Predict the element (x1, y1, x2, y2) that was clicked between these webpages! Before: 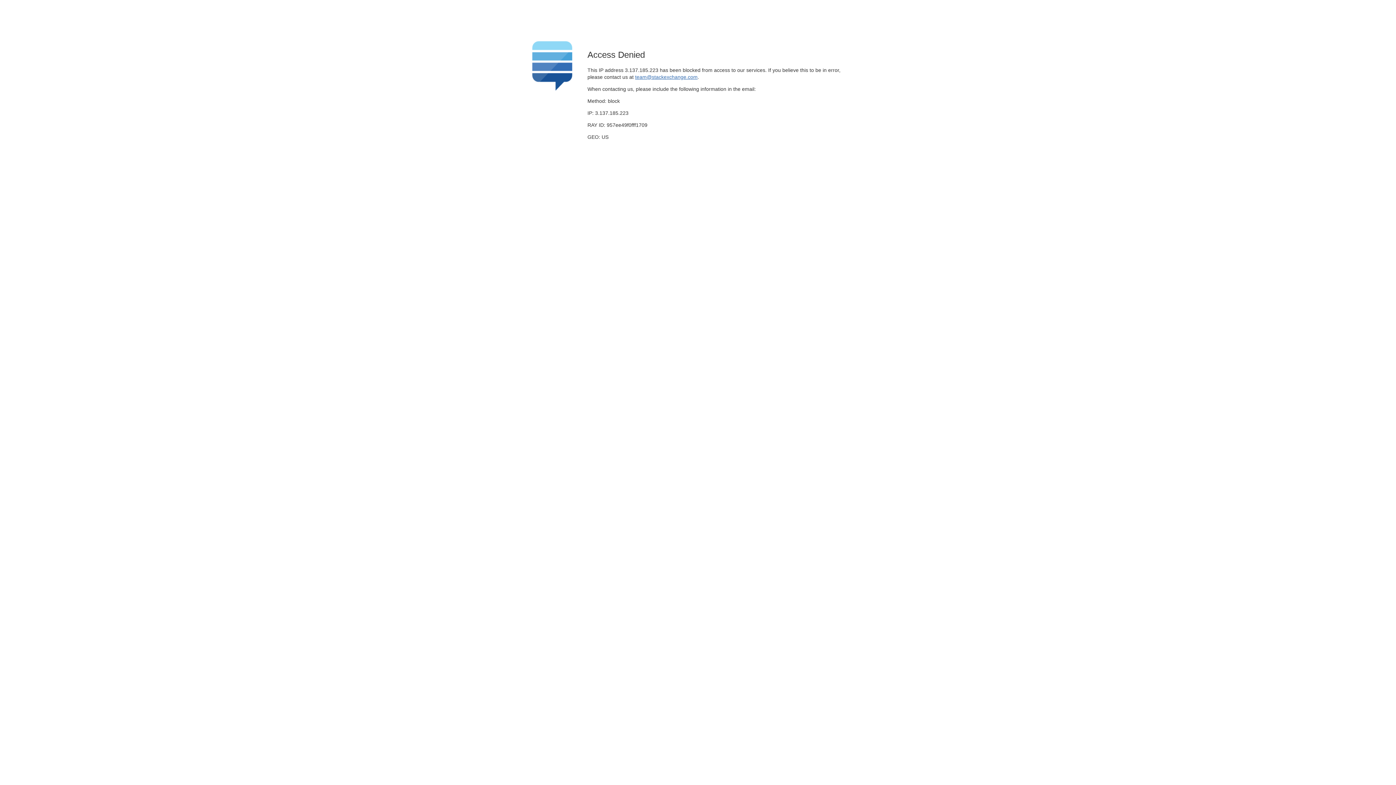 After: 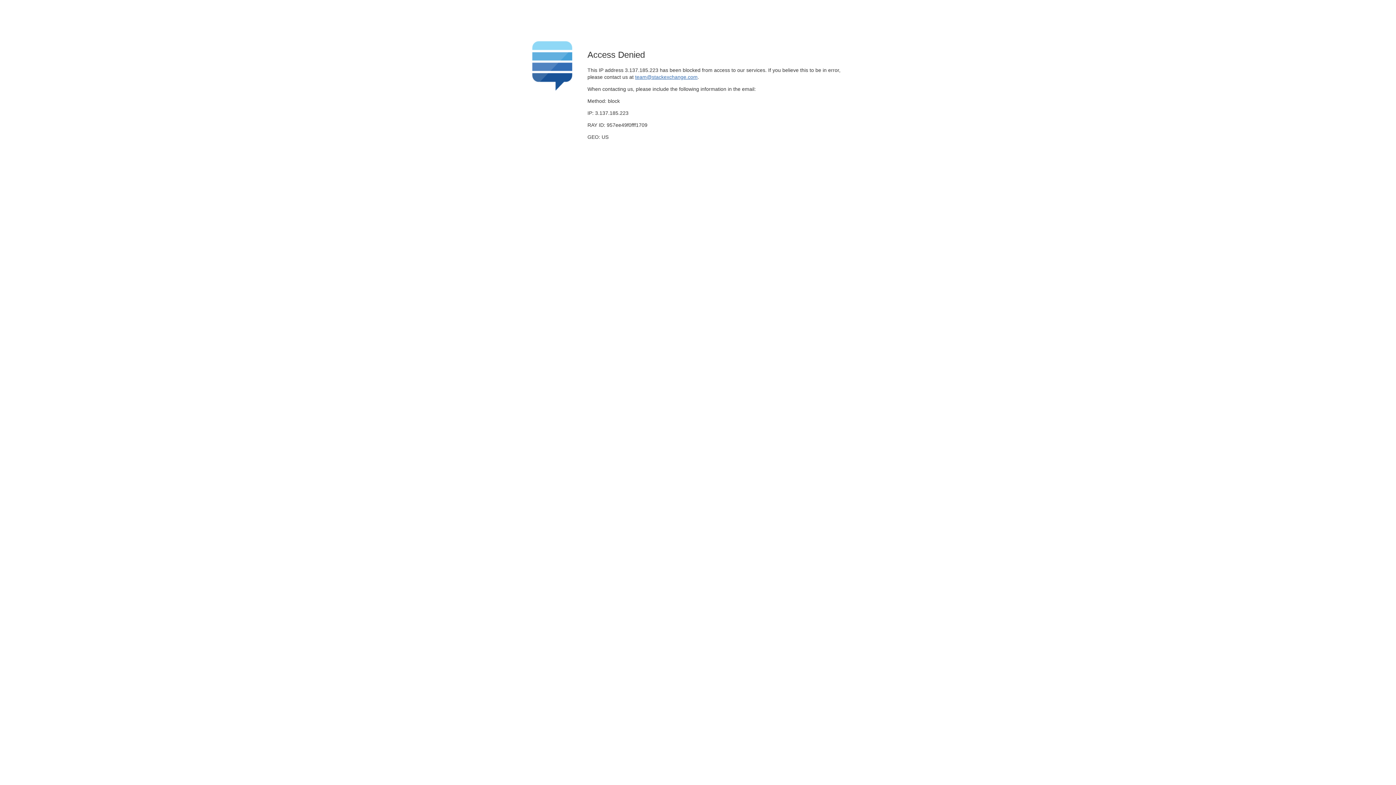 Action: label: team@stackexchange.com bbox: (635, 74, 697, 79)